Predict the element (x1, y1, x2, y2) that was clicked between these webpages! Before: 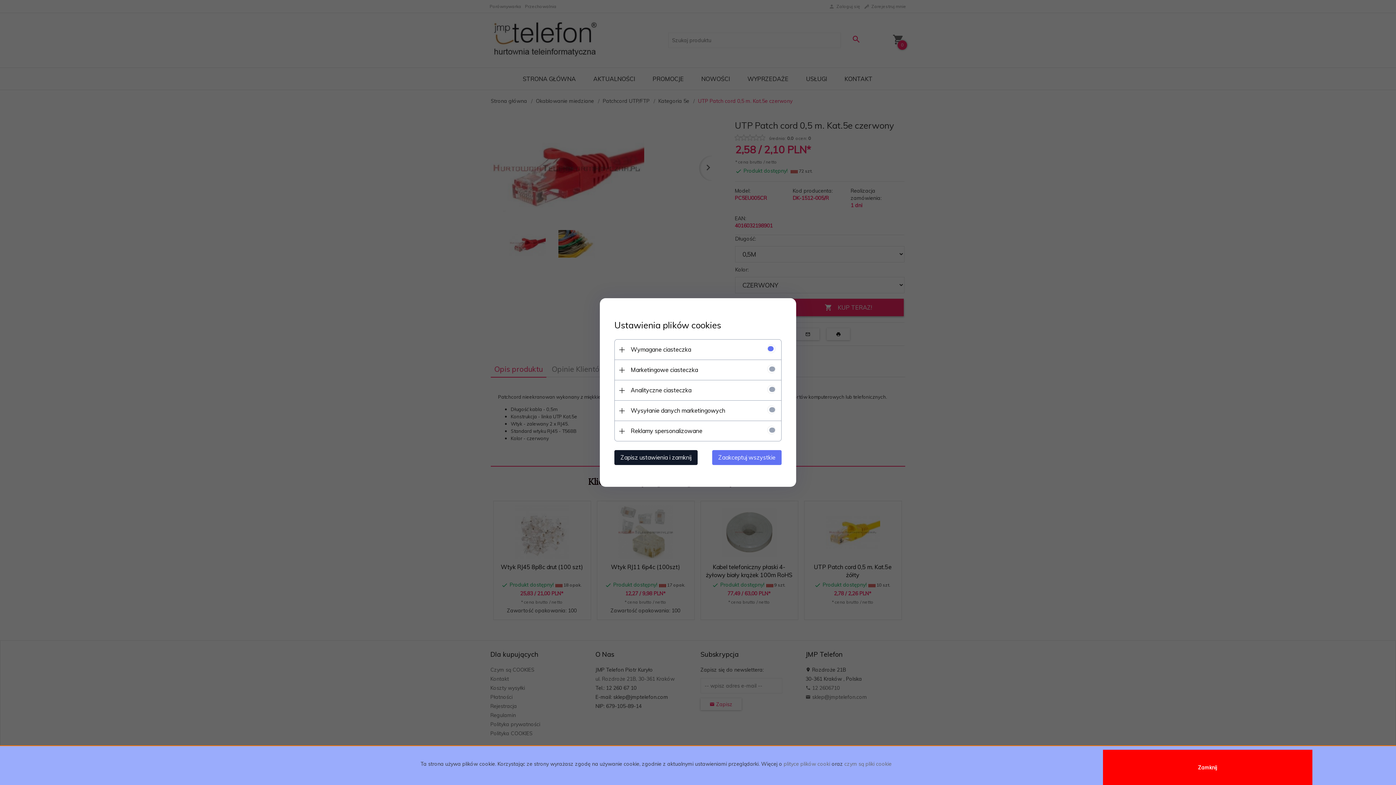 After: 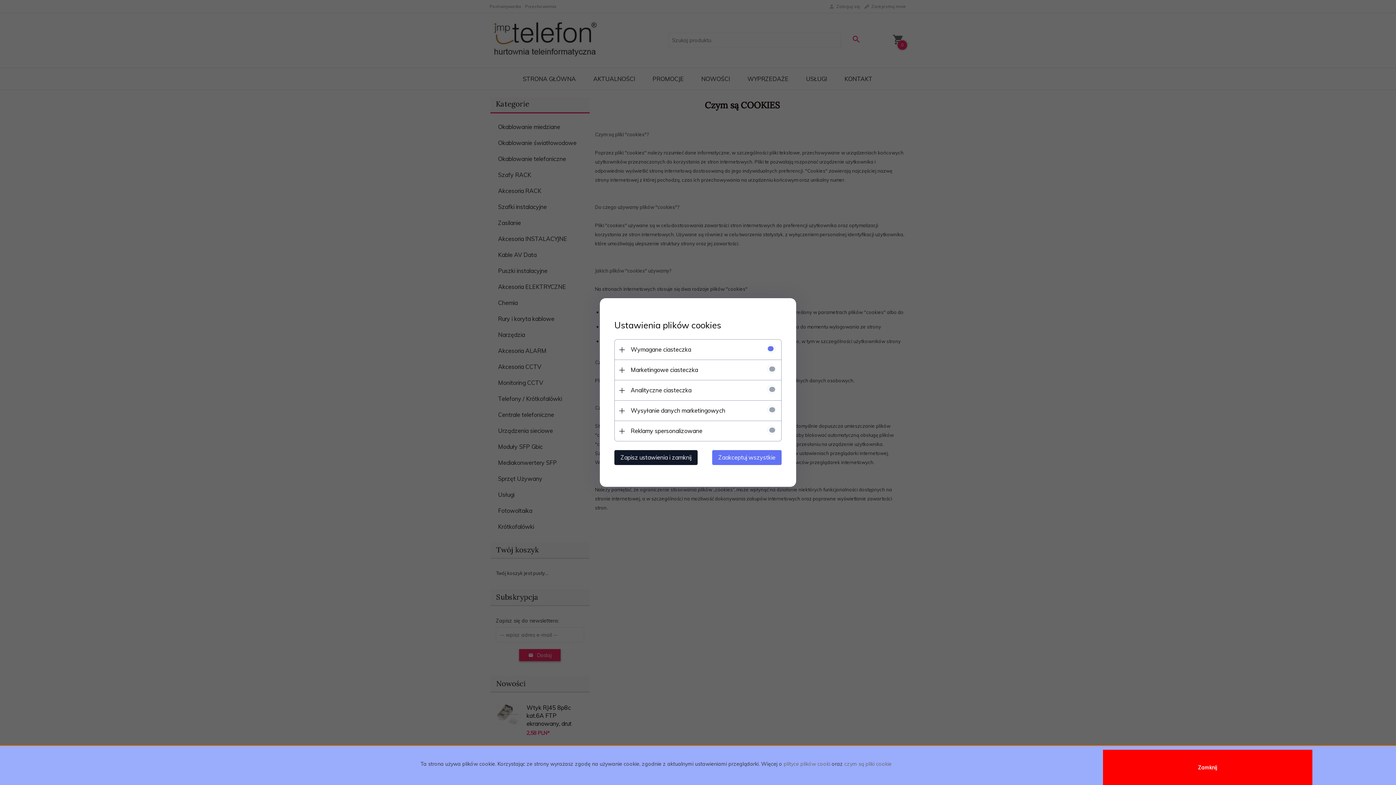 Action: label: czym są pliki cookie bbox: (844, 760, 891, 767)